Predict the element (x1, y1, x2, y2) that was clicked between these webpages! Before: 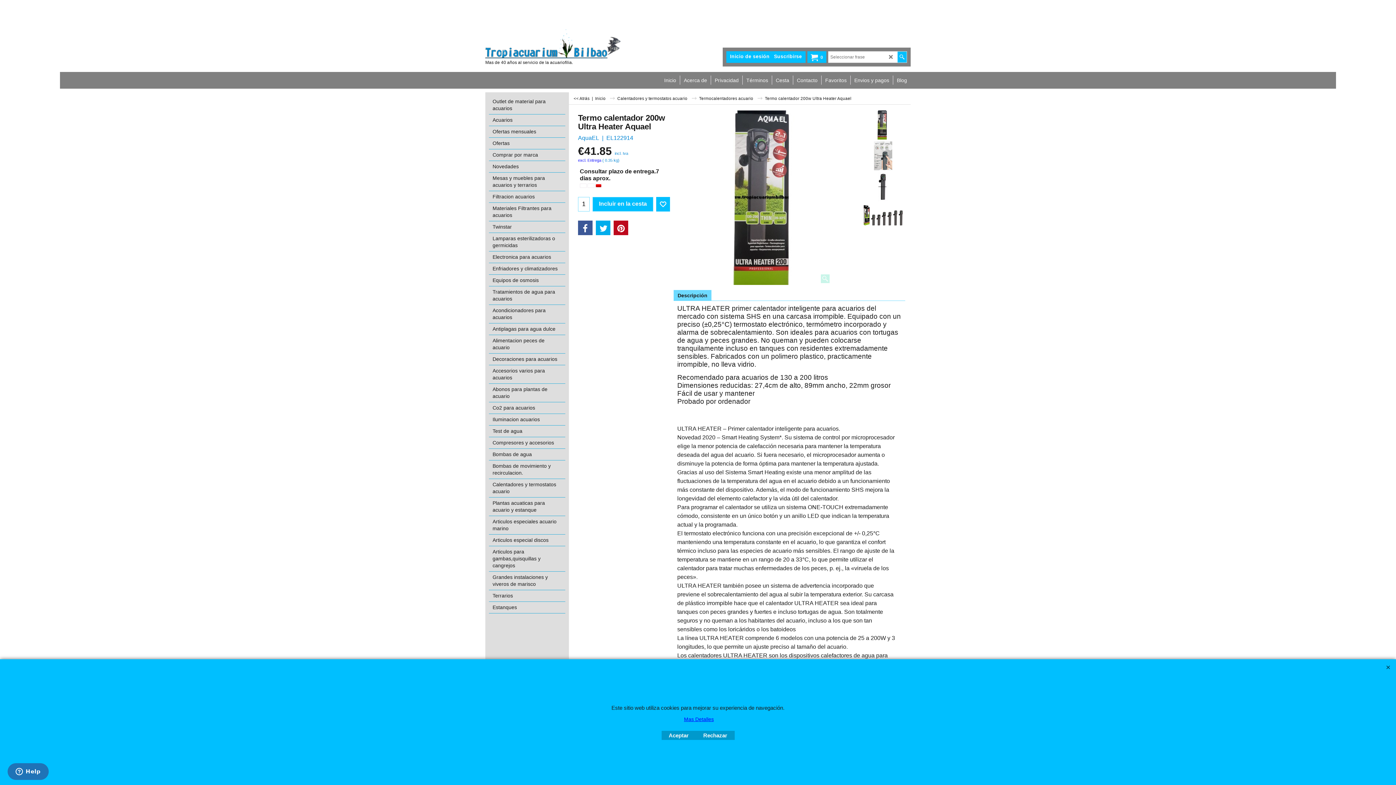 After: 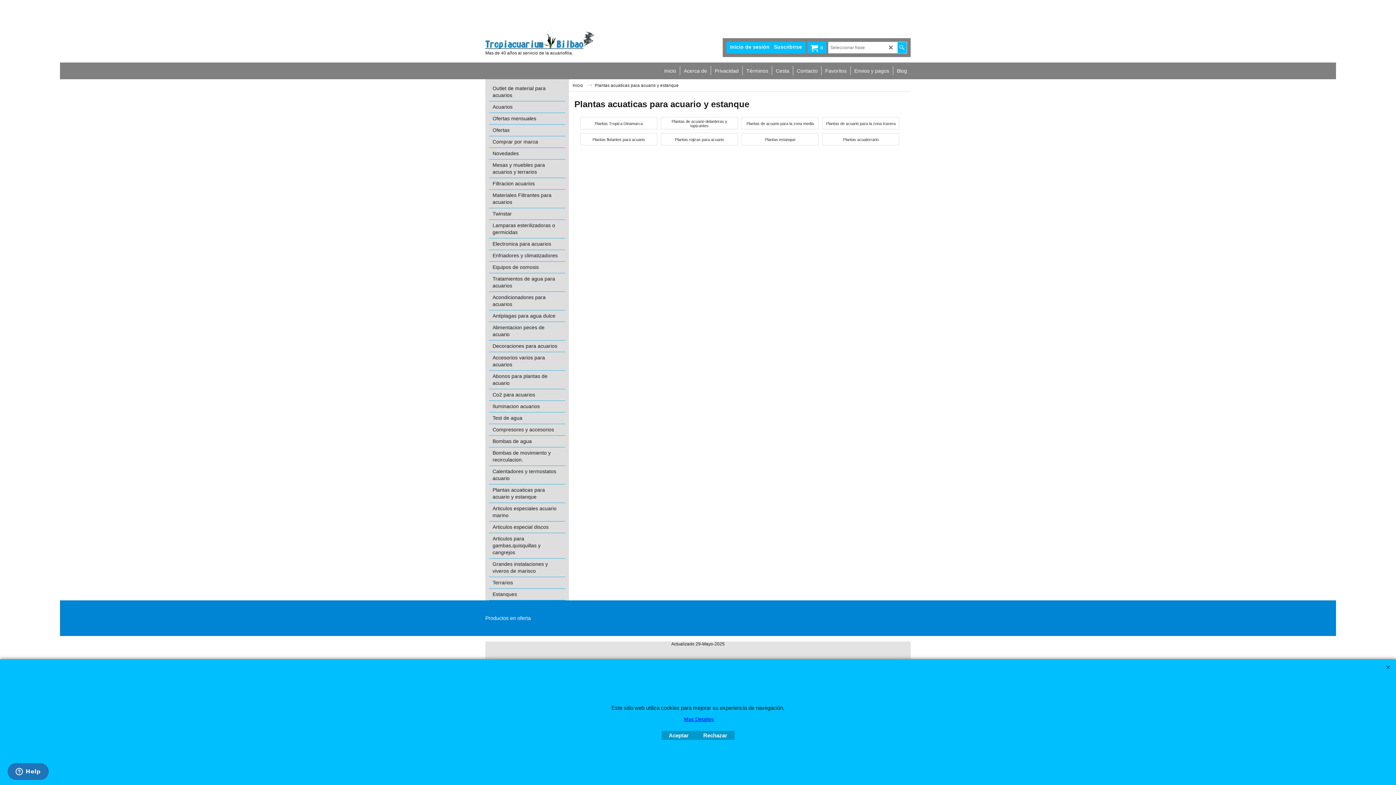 Action: bbox: (489, 497, 565, 516) label: Plantas acuaticas para acuario y estanque